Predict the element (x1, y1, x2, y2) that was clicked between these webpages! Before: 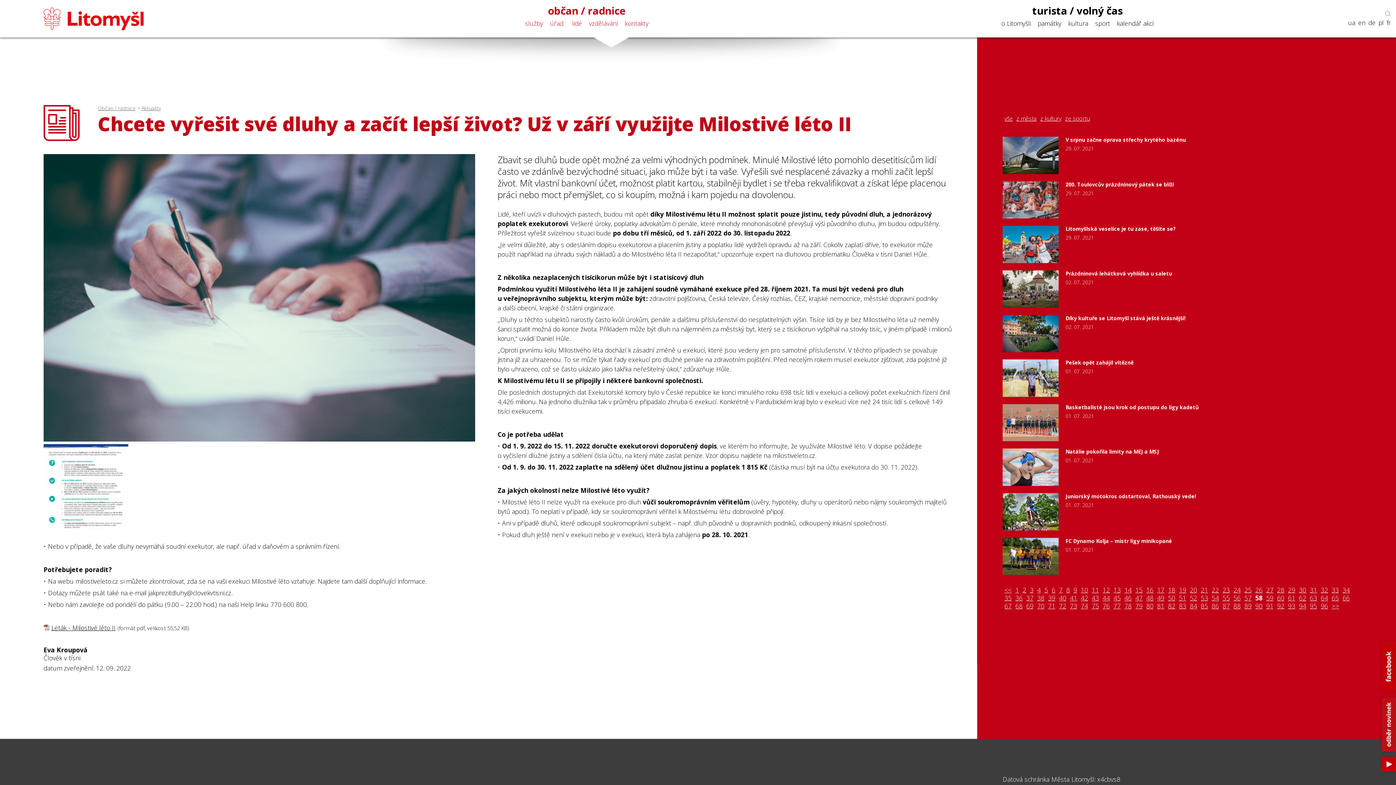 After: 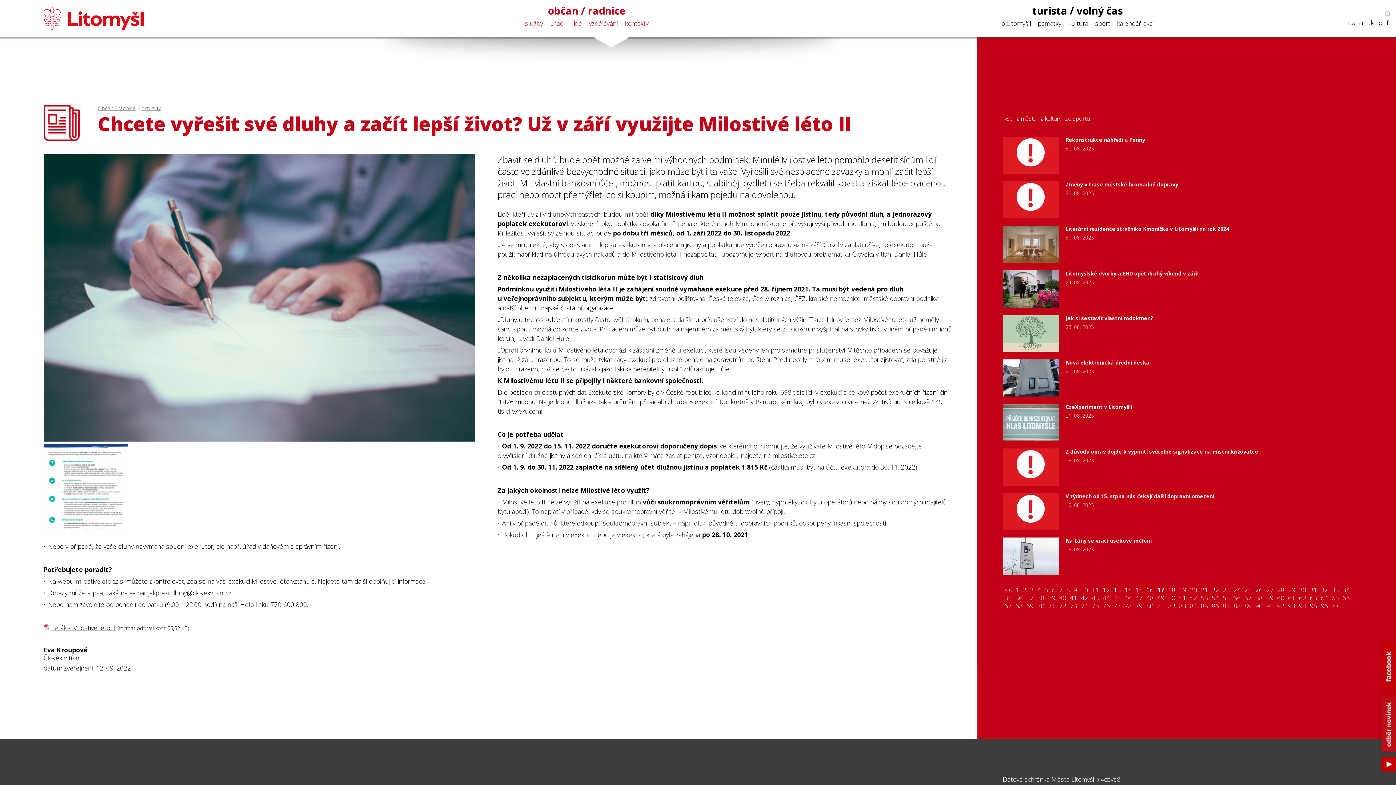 Action: label: 17 bbox: (1155, 586, 1166, 594)